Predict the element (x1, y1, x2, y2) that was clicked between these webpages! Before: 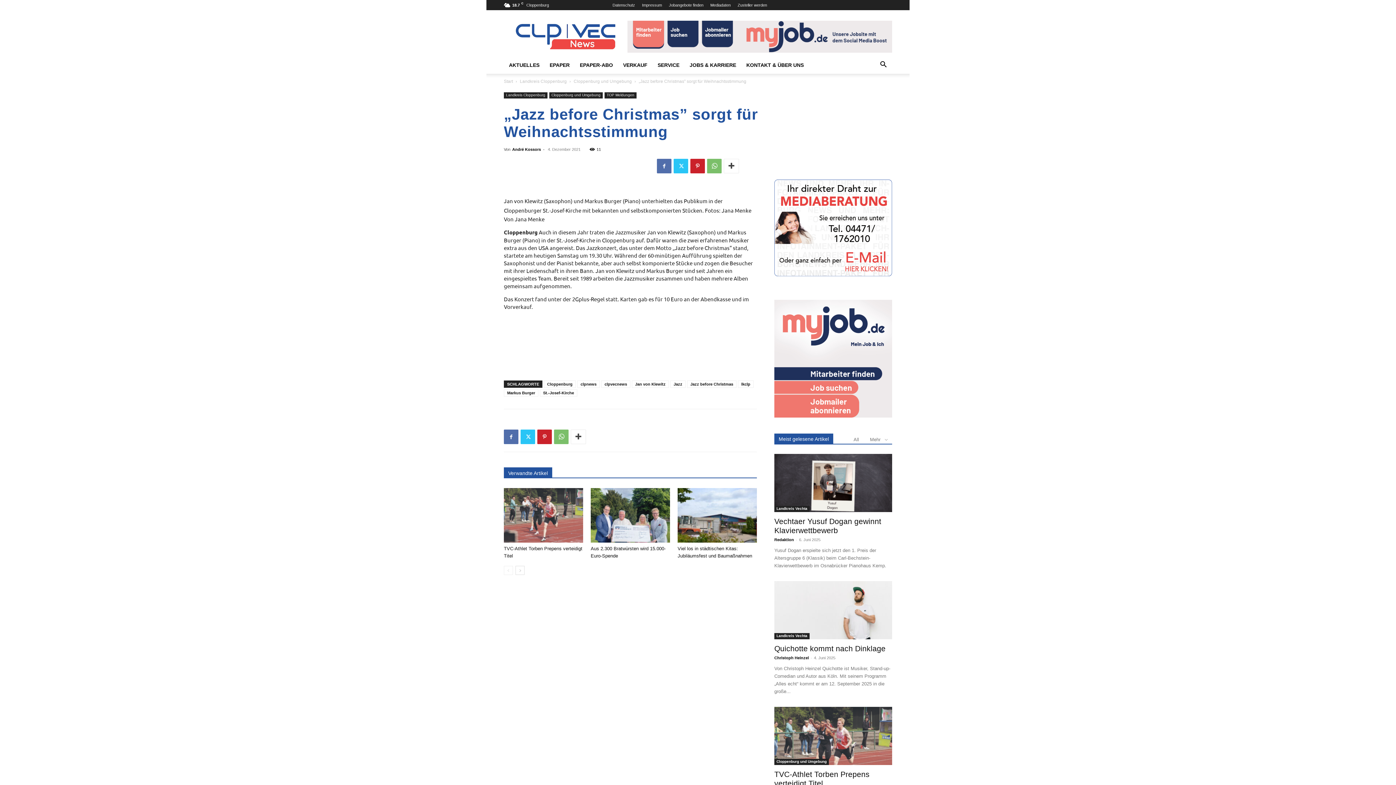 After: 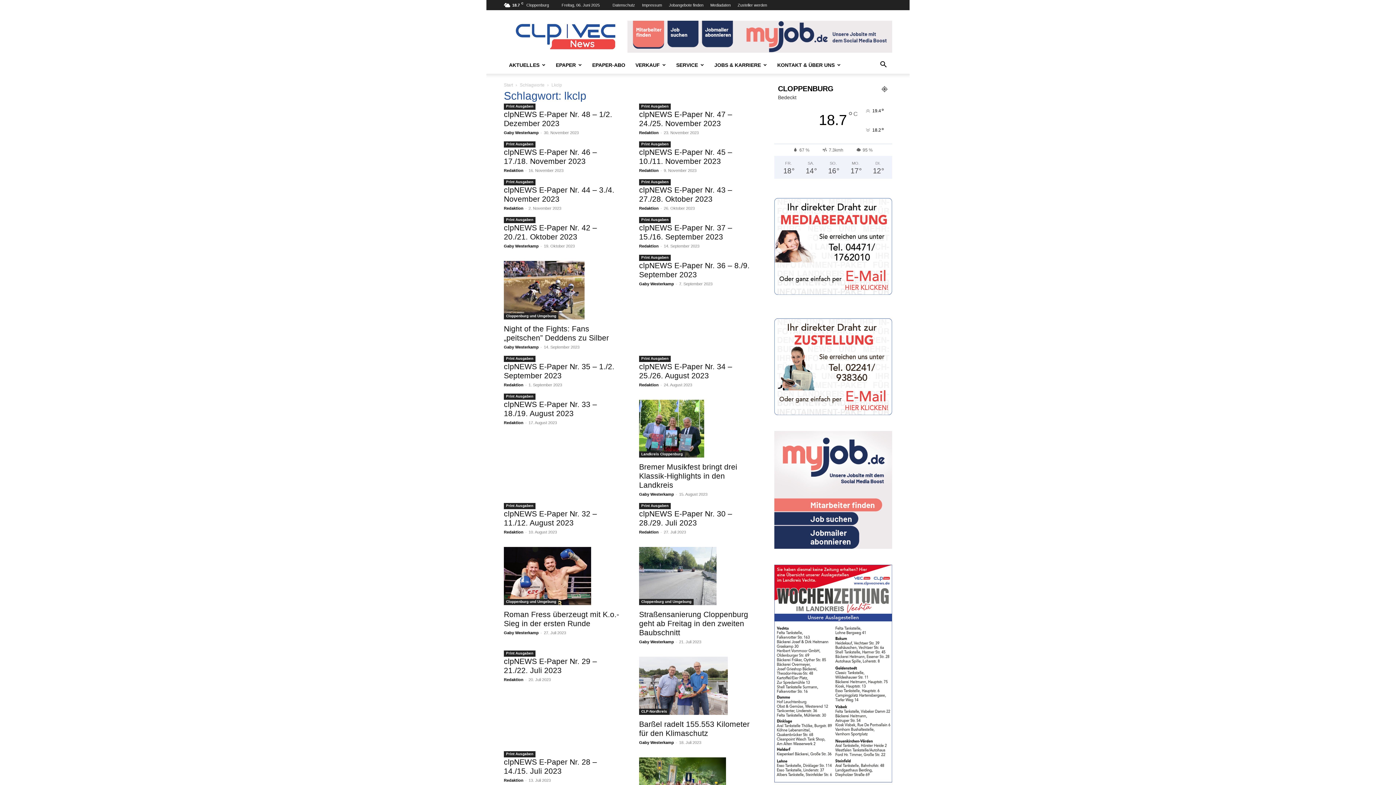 Action: bbox: (738, 380, 753, 388) label: lkclp